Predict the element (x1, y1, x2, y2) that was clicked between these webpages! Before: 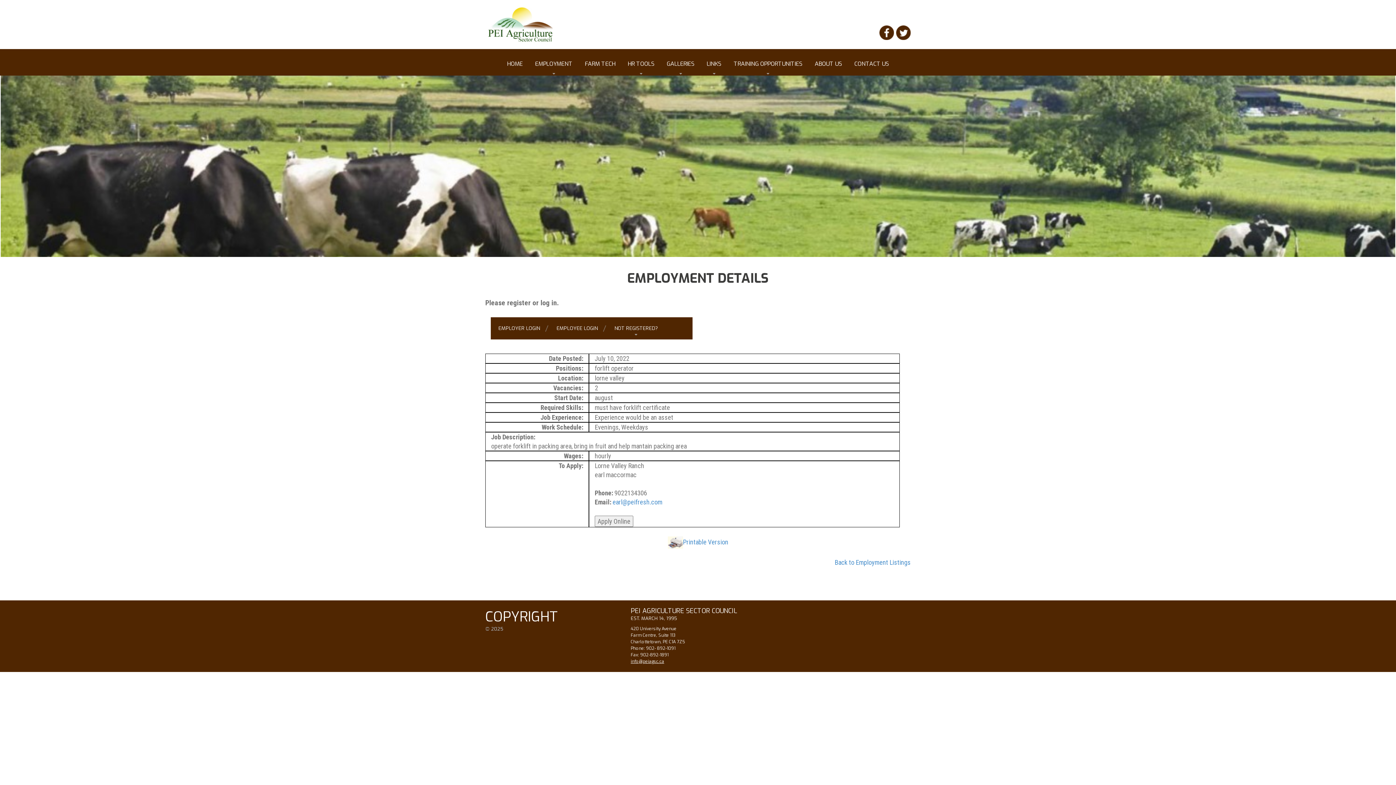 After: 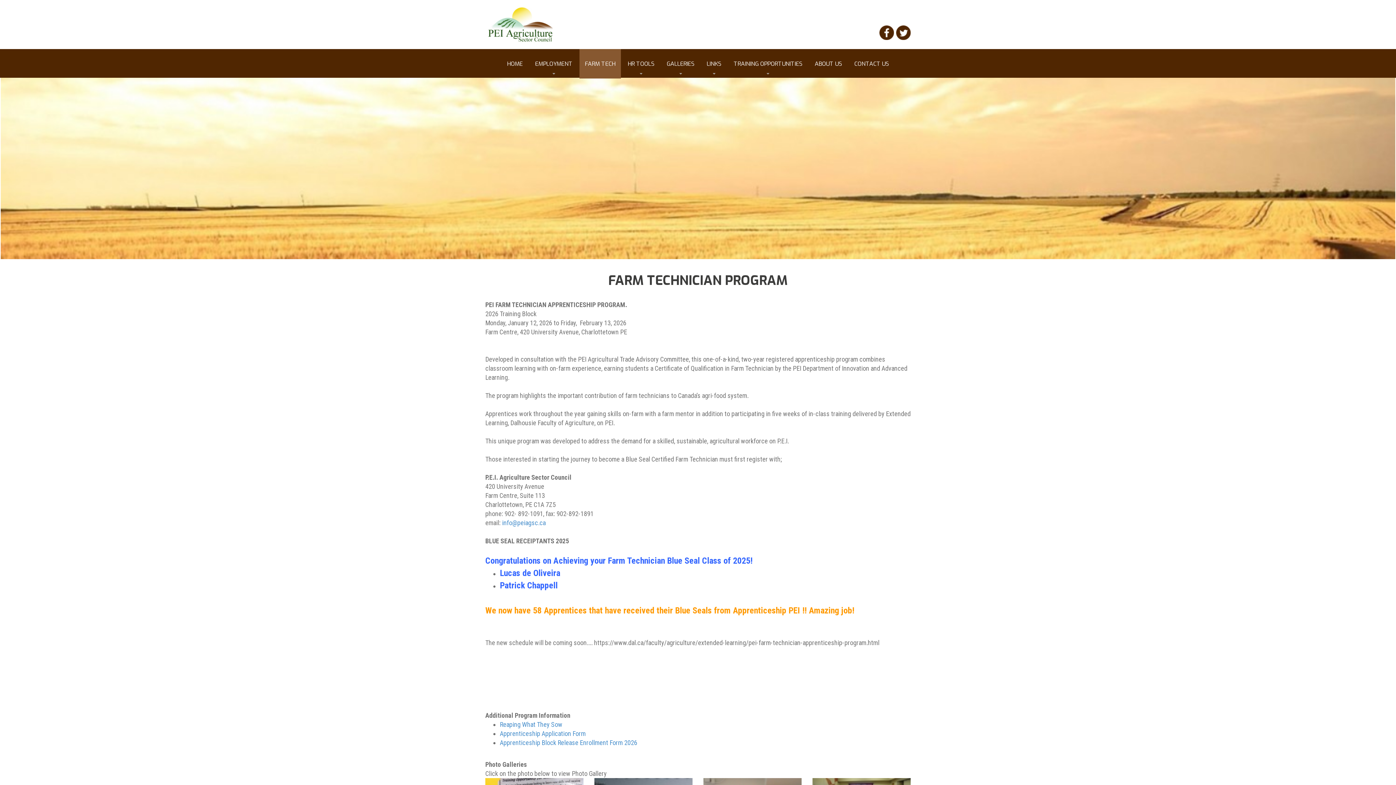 Action: bbox: (579, 49, 621, 78) label: FARM TECH